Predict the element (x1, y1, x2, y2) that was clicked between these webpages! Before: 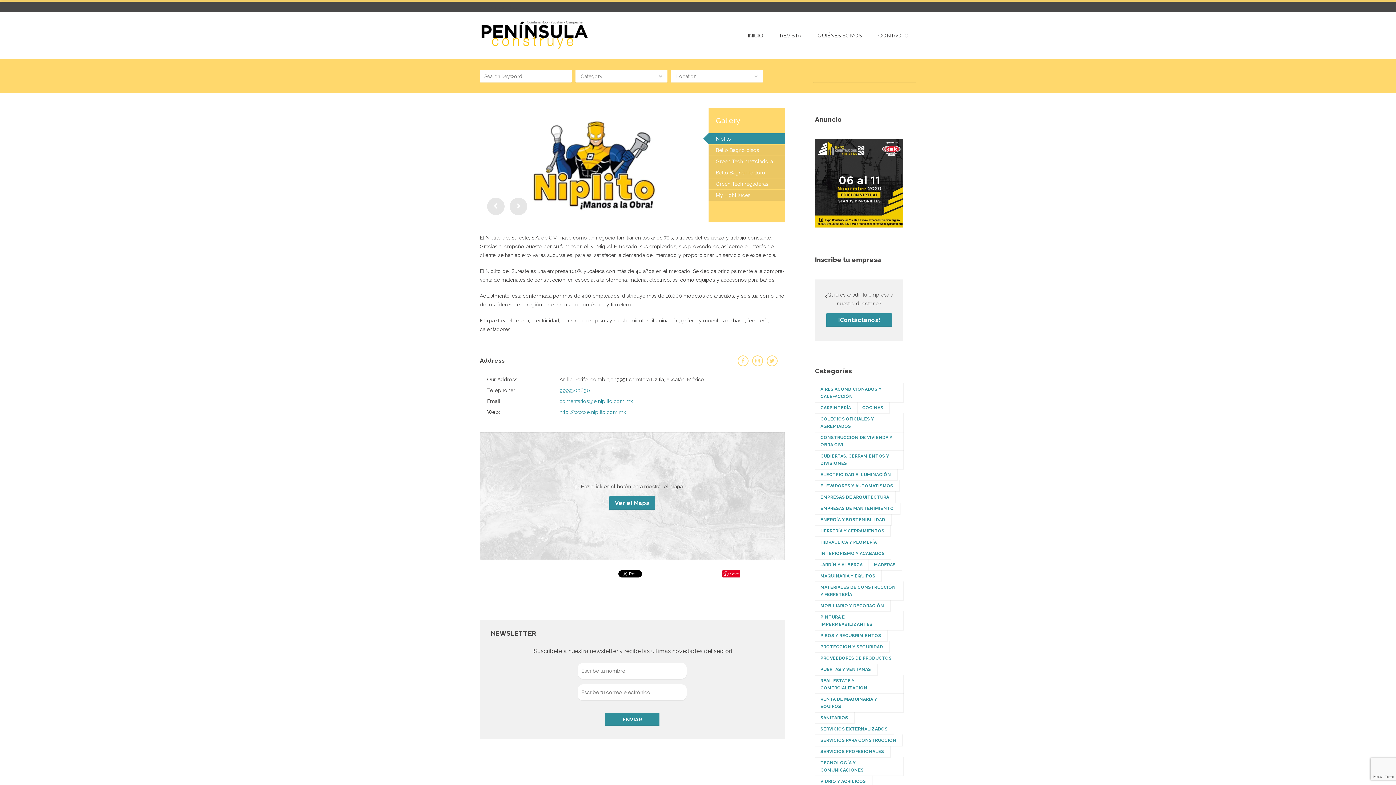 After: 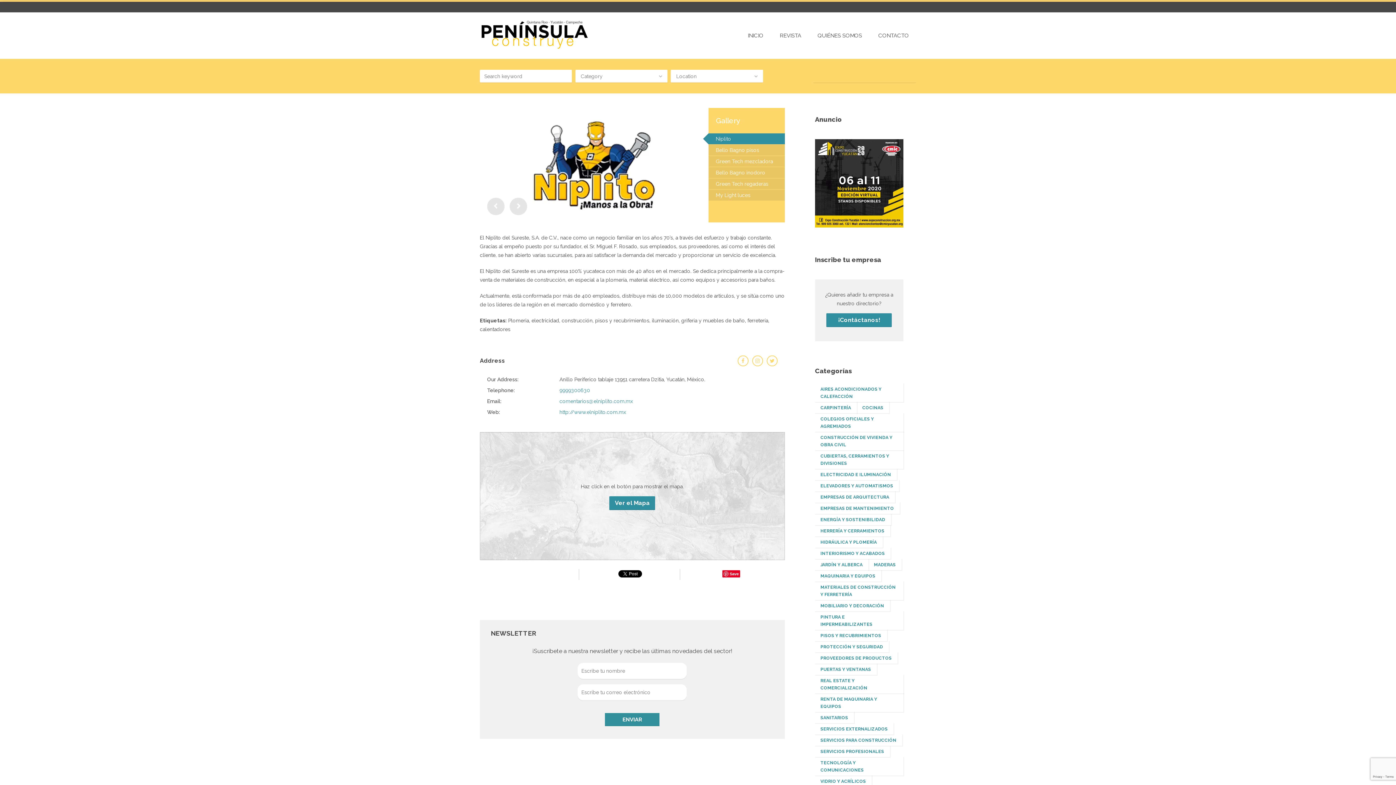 Action: bbox: (559, 398, 633, 404) label: comentarios@elniplito.com.mx